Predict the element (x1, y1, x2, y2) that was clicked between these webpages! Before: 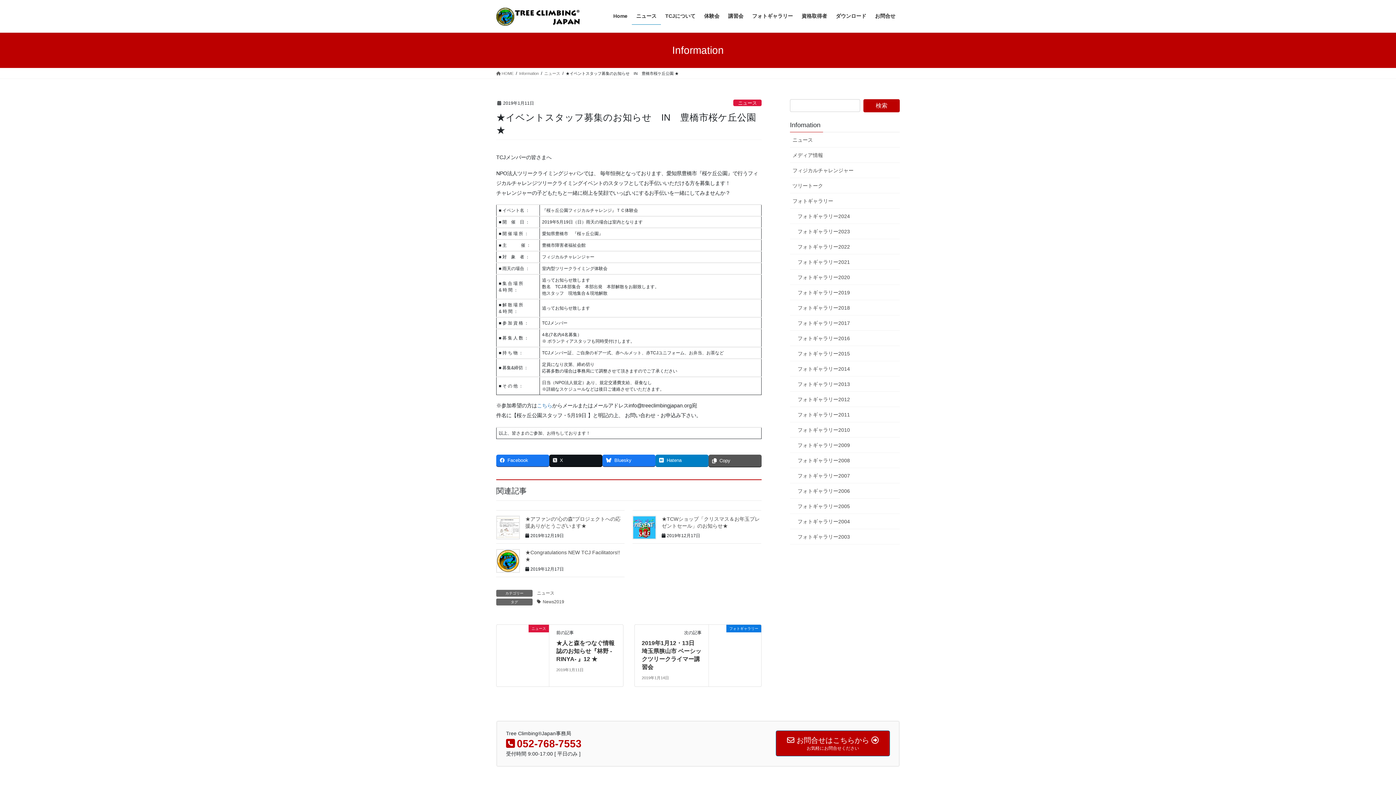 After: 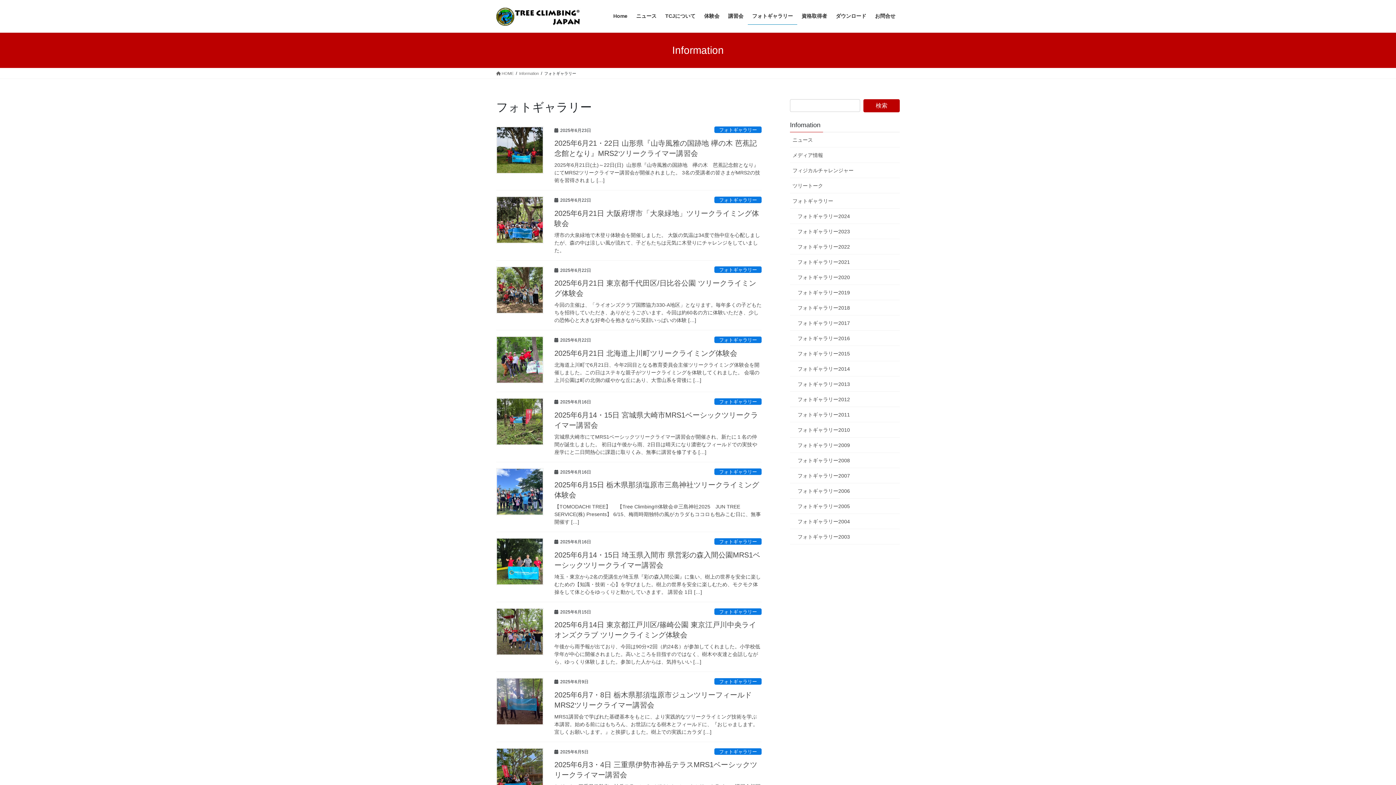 Action: bbox: (790, 193, 900, 208) label: フォトギャラリー